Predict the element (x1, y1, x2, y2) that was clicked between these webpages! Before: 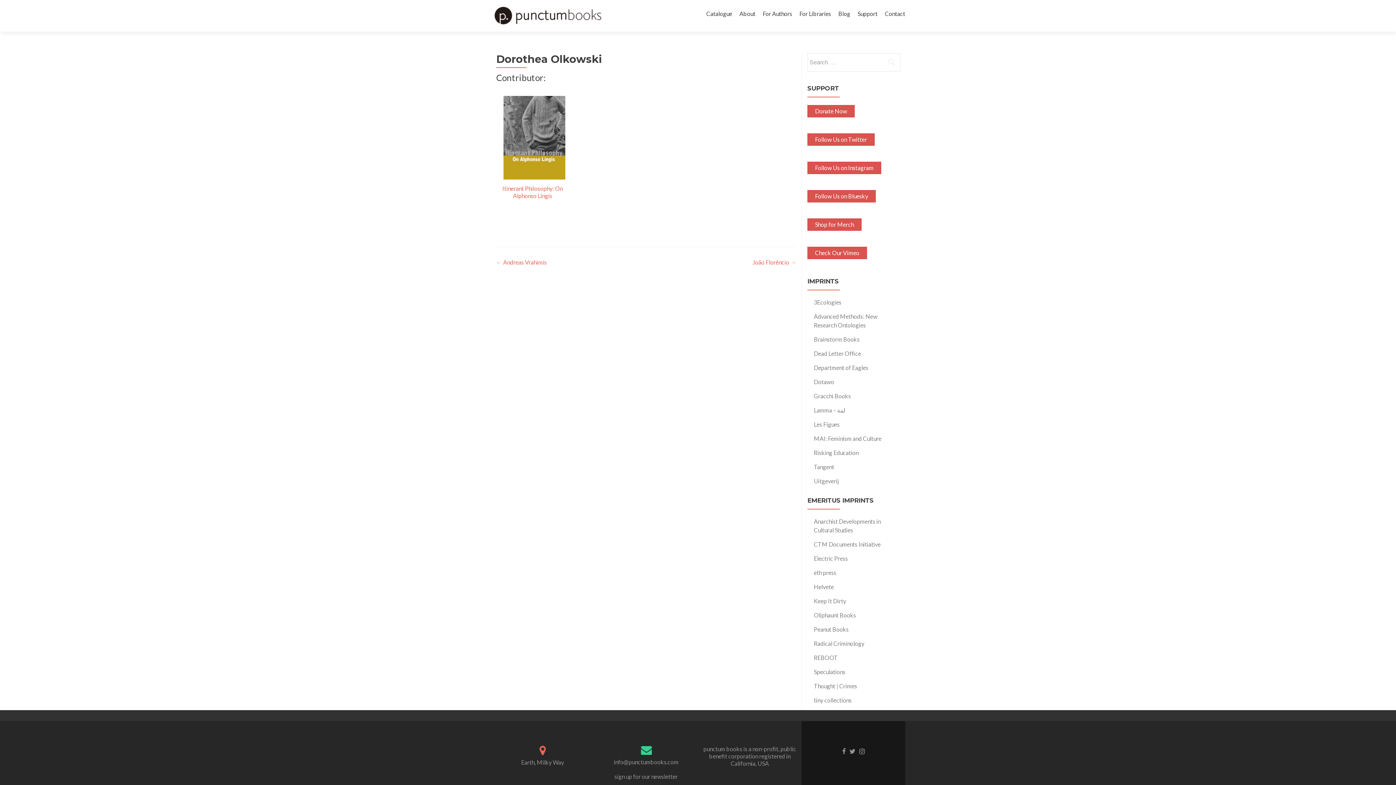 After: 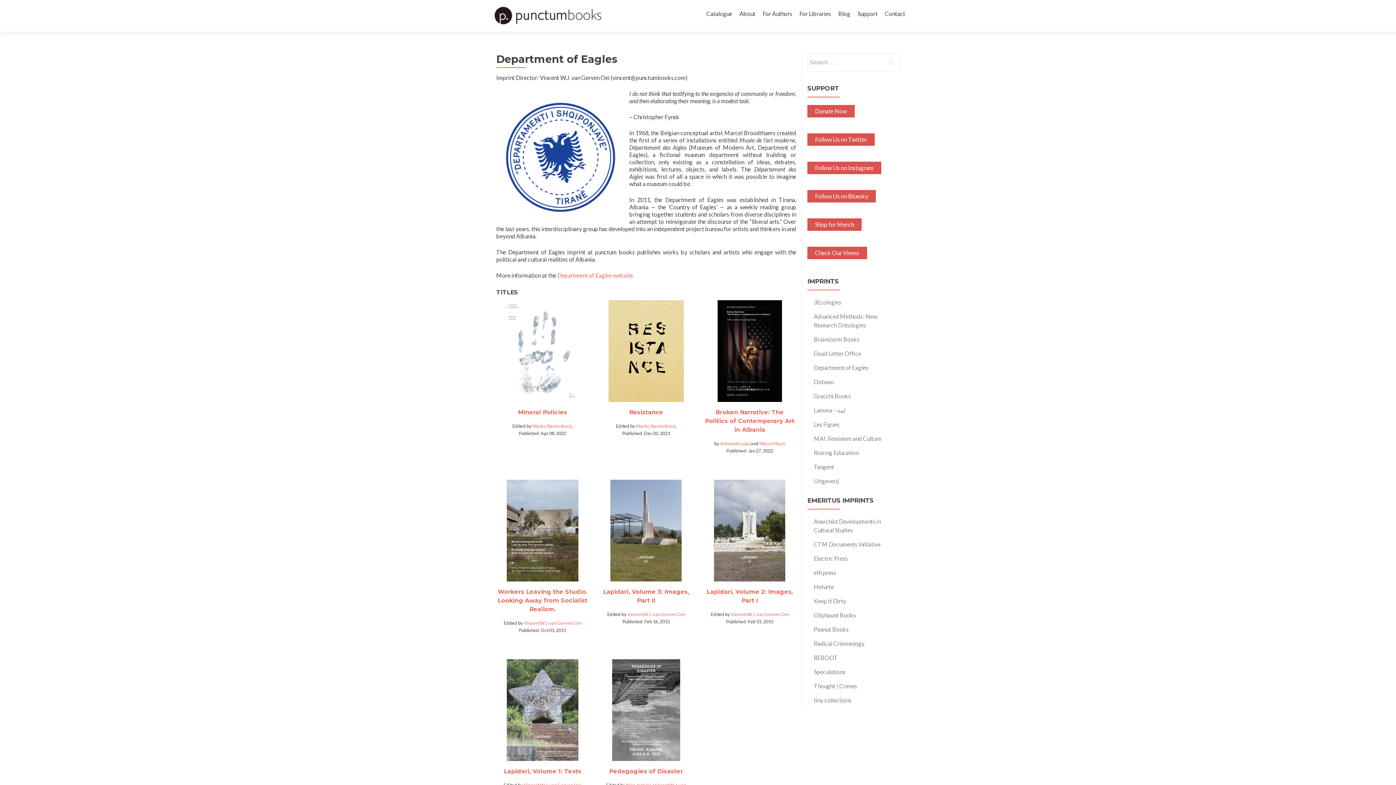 Action: bbox: (814, 364, 868, 371) label: Department of Eagles